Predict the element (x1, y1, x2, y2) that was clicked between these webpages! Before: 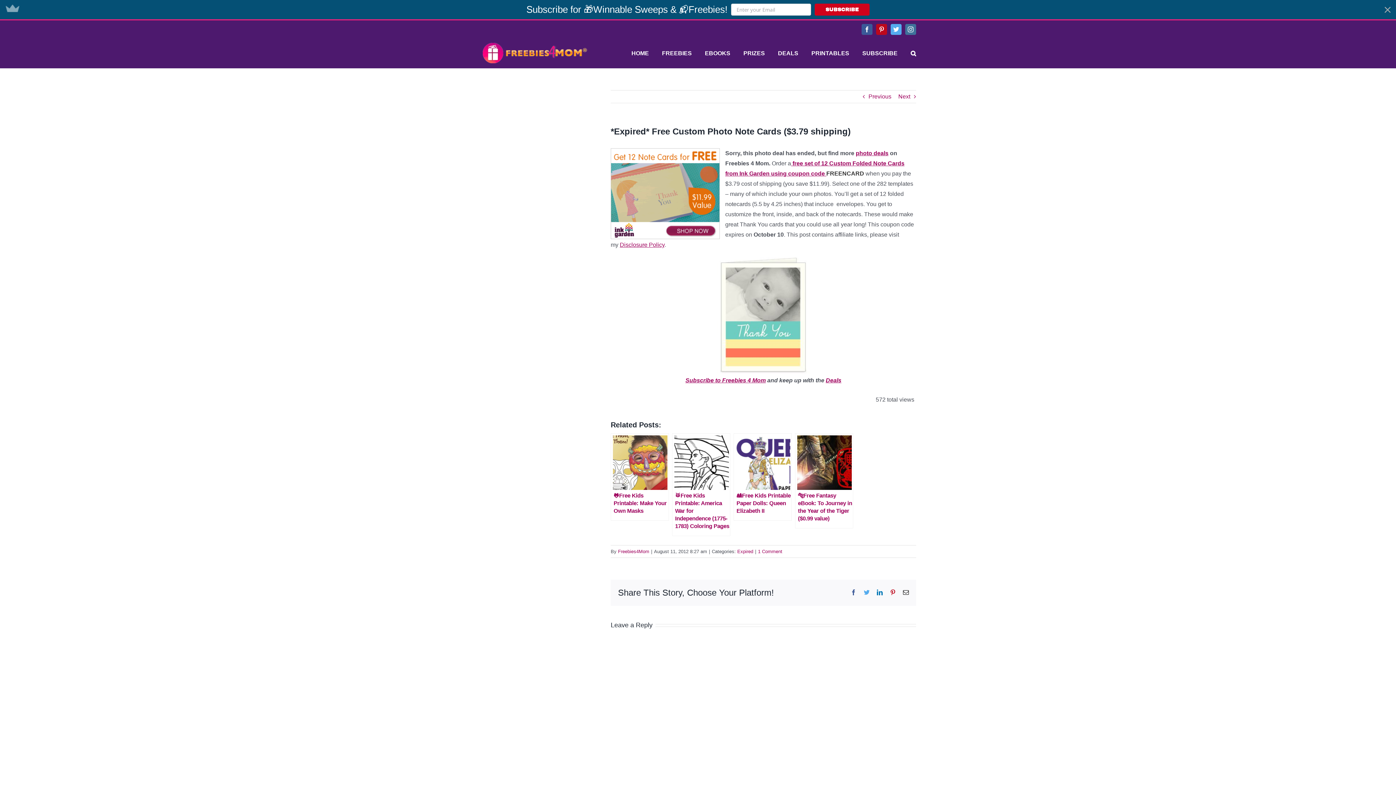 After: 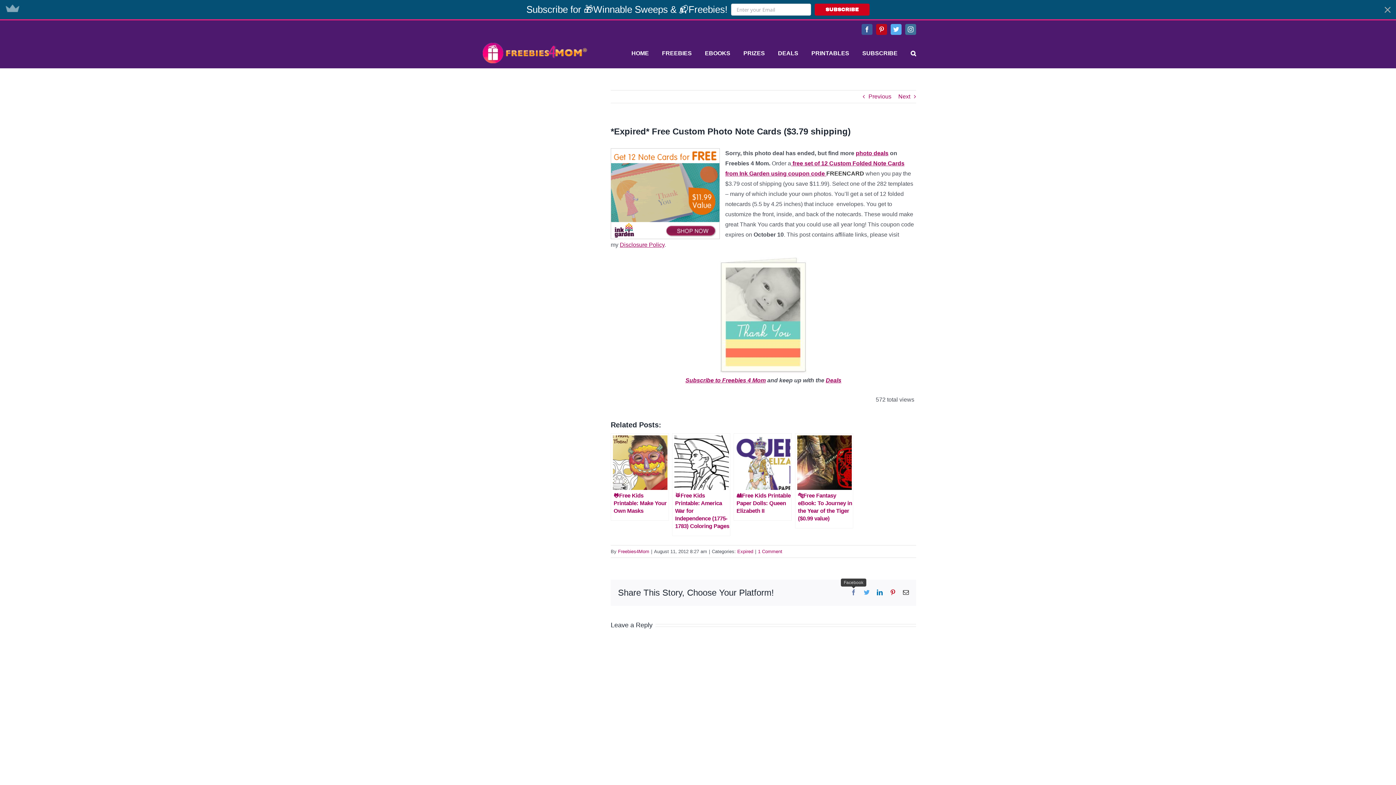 Action: bbox: (850, 589, 856, 595) label: Facebook